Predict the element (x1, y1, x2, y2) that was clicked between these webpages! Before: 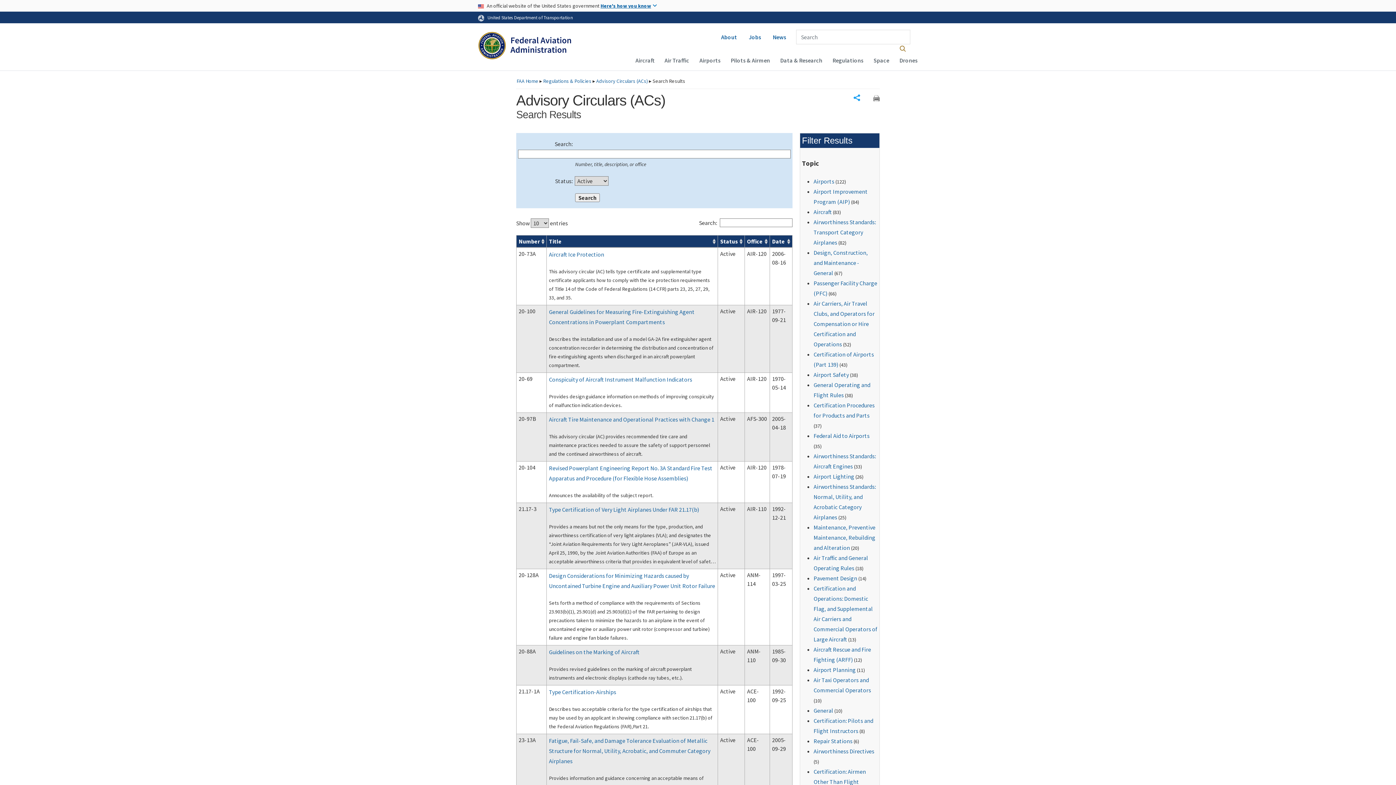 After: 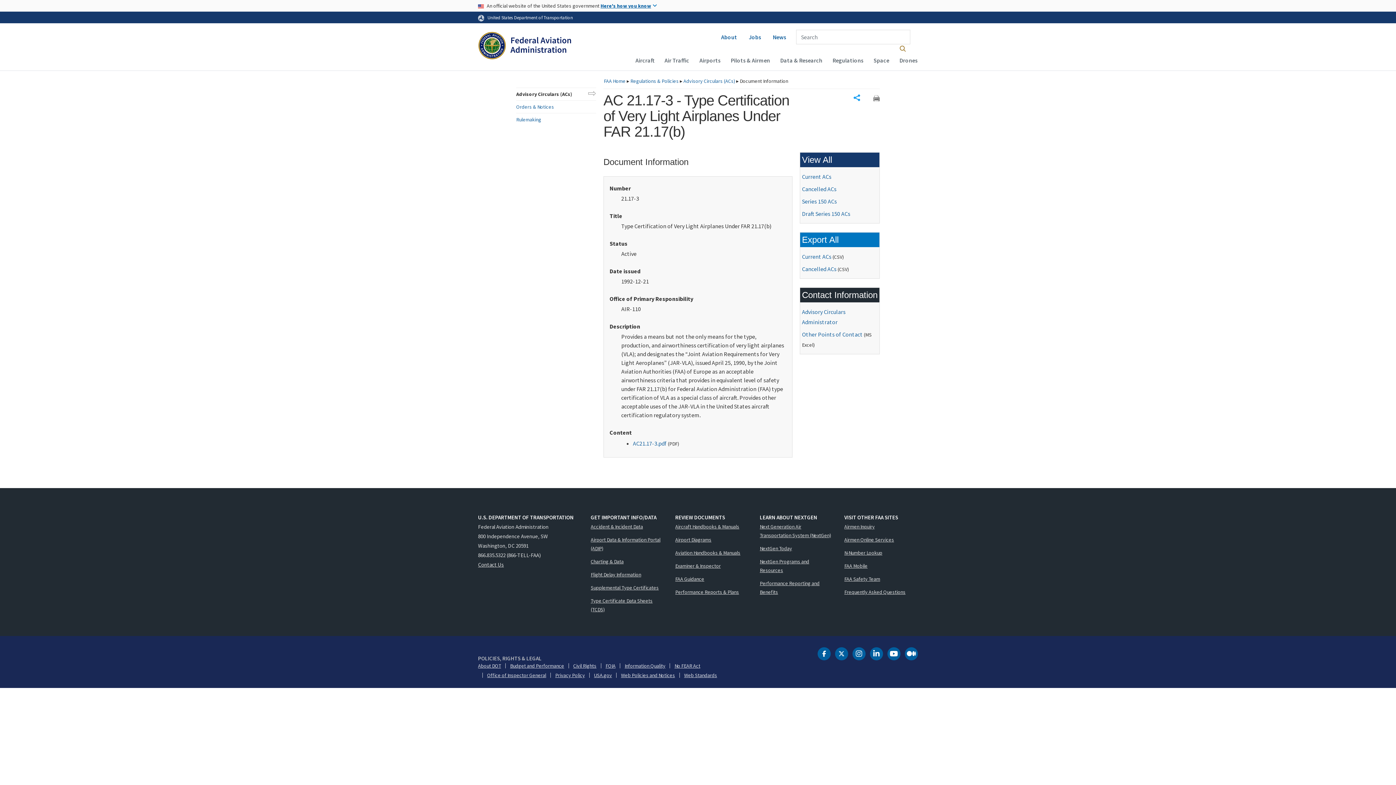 Action: label: Type Certification of Very Light Airplanes Under FAR 21.17(b) bbox: (549, 506, 699, 513)